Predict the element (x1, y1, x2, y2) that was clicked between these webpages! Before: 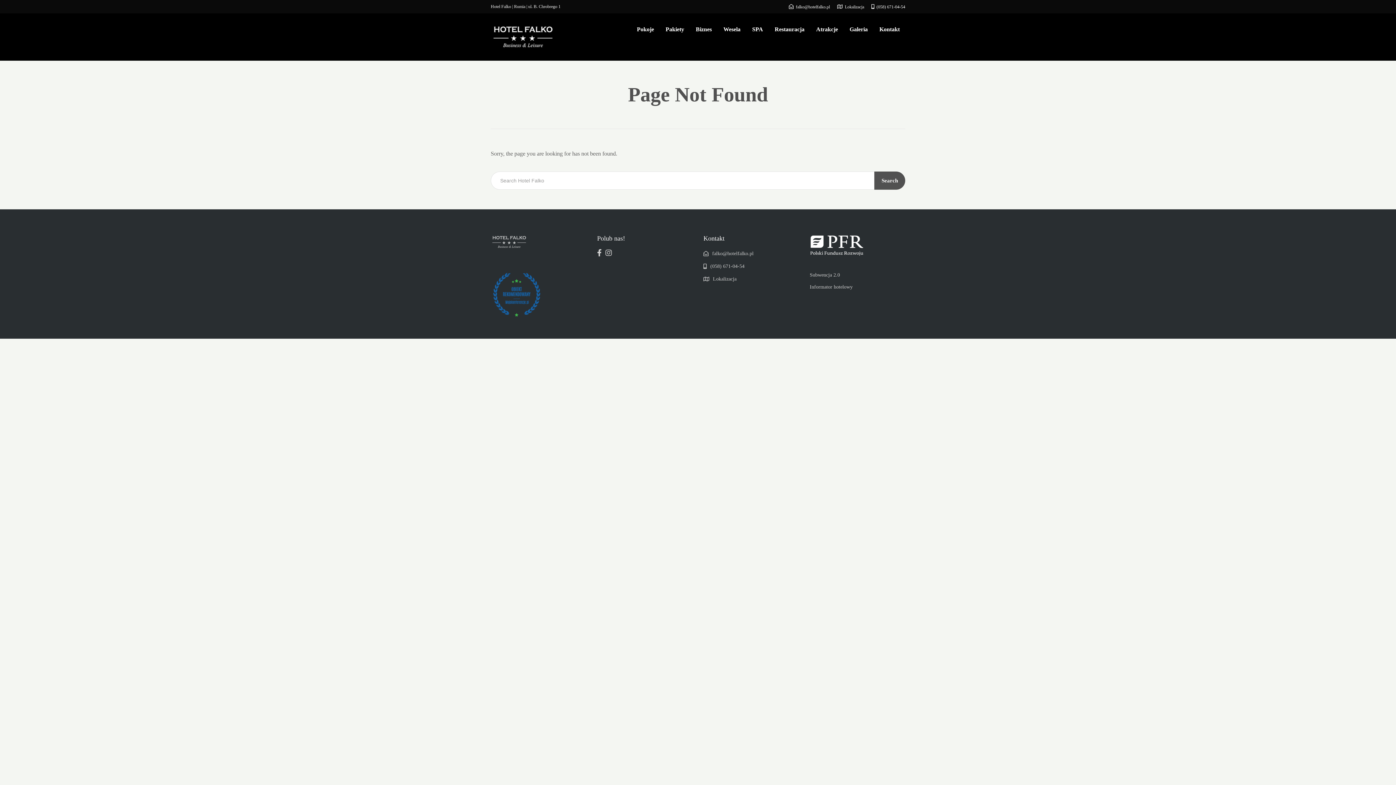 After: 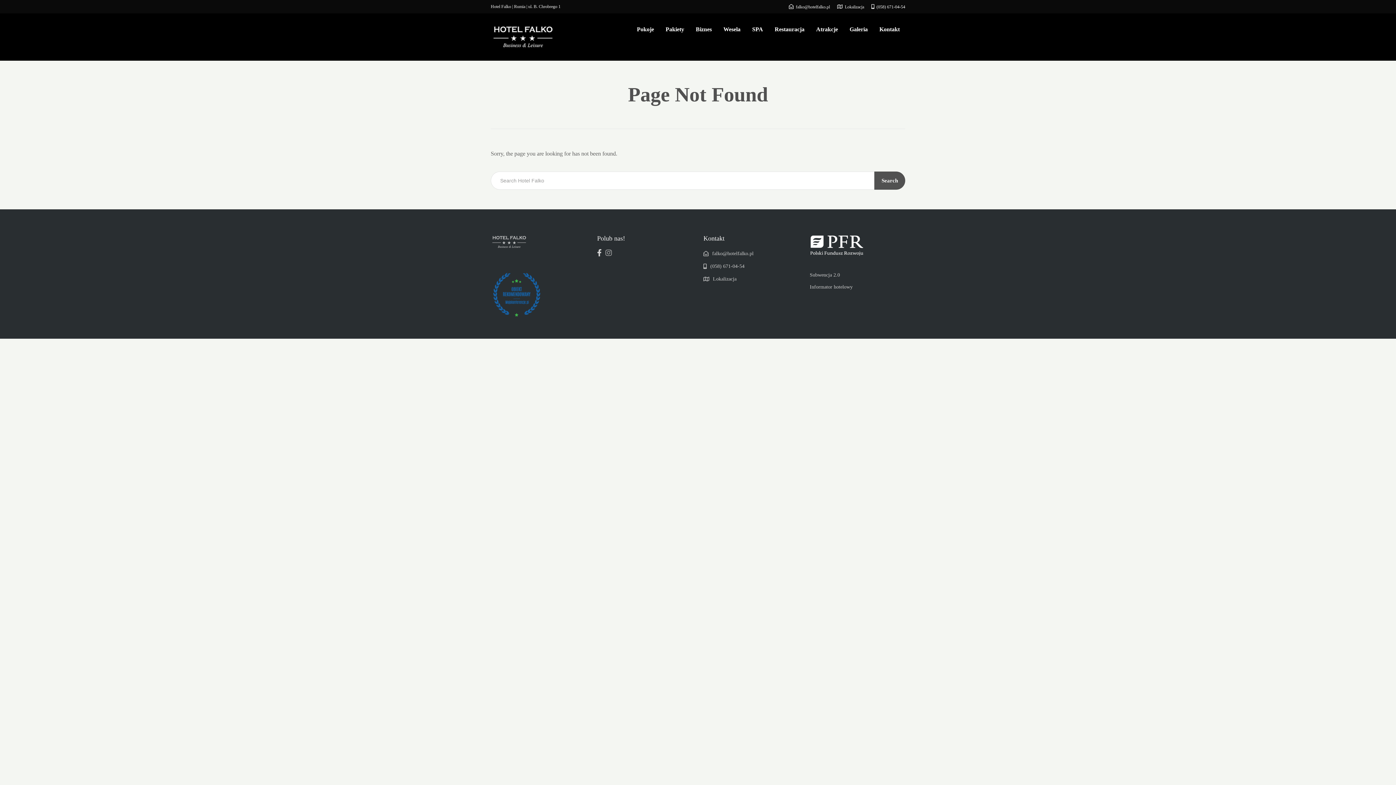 Action: bbox: (605, 250, 615, 256)